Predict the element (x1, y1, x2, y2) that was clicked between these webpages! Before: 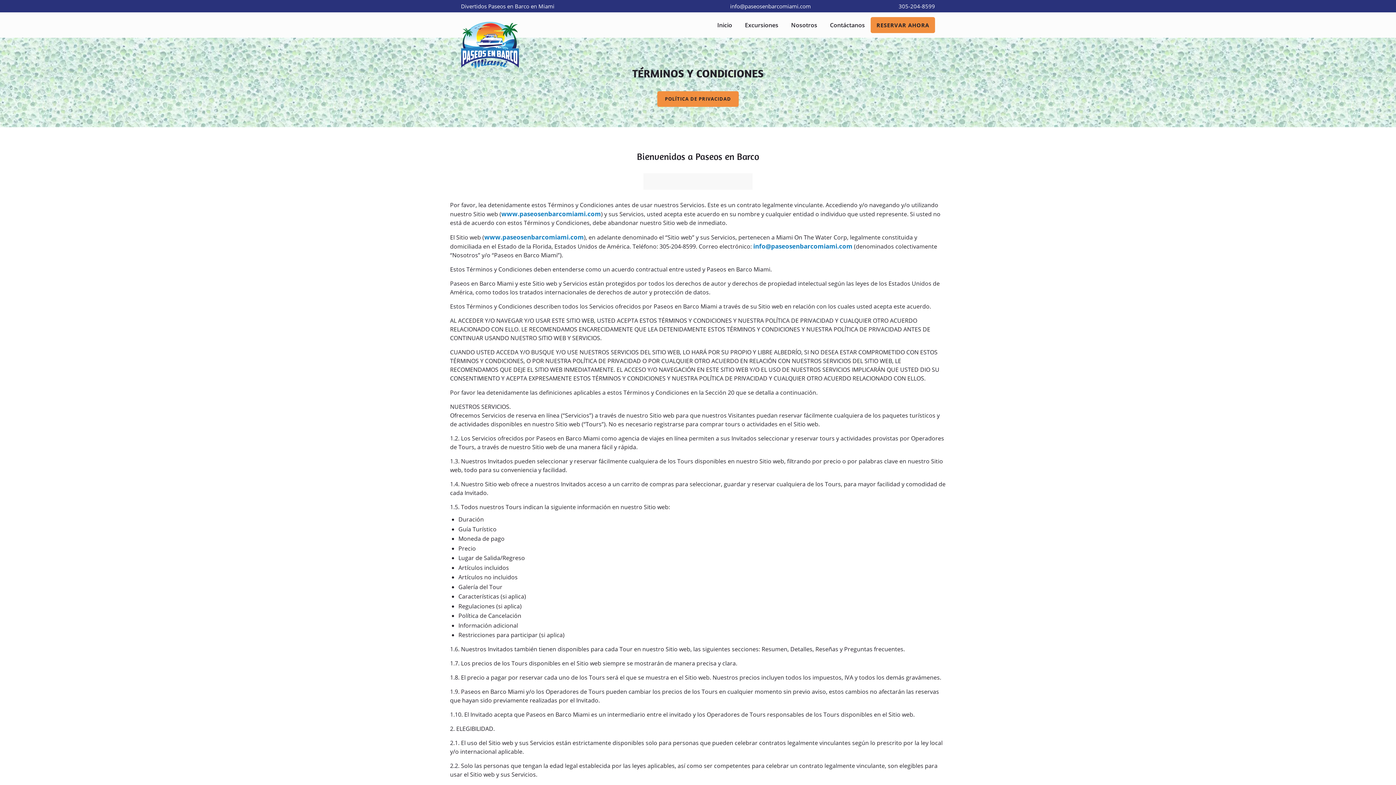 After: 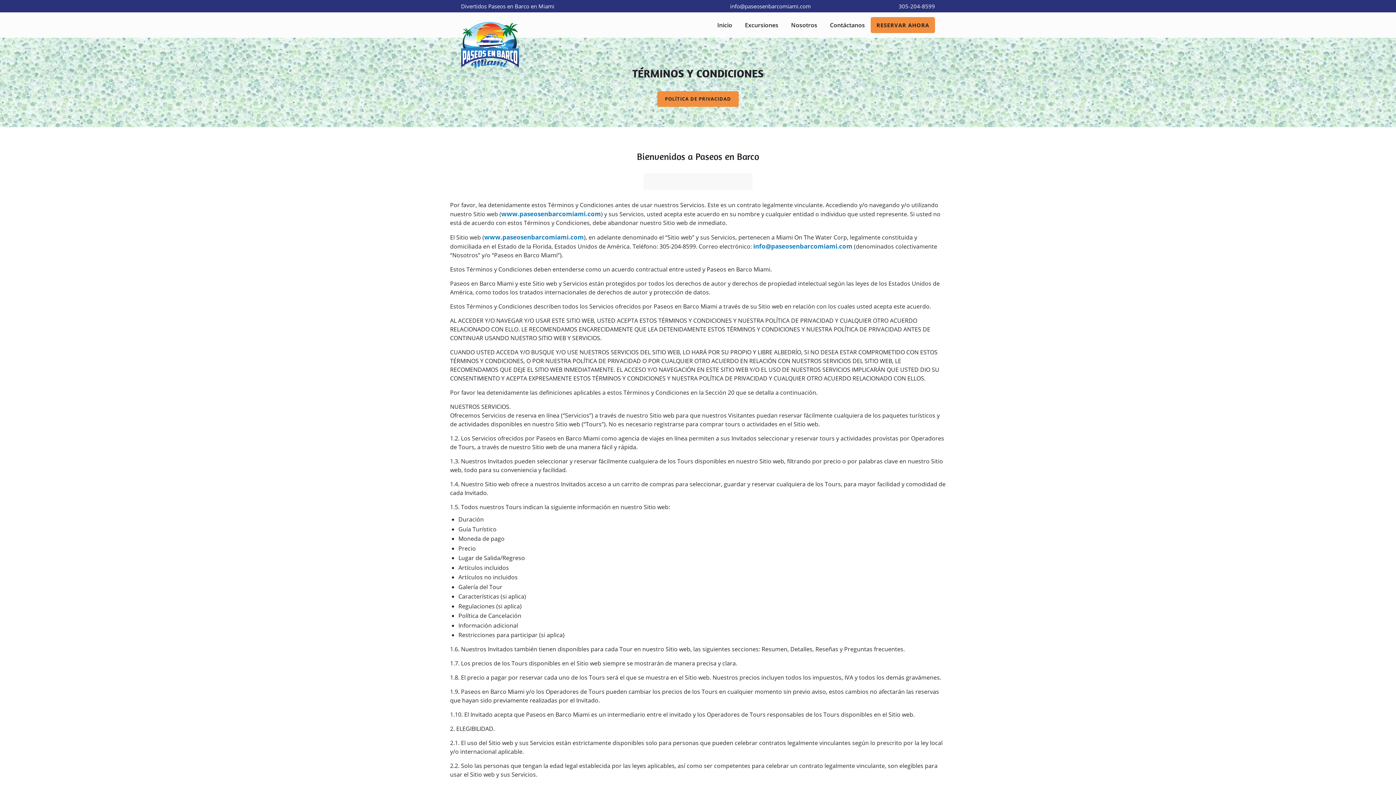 Action: bbox: (730, 2, 811, 9) label: info@paseosenbarcomiami.com